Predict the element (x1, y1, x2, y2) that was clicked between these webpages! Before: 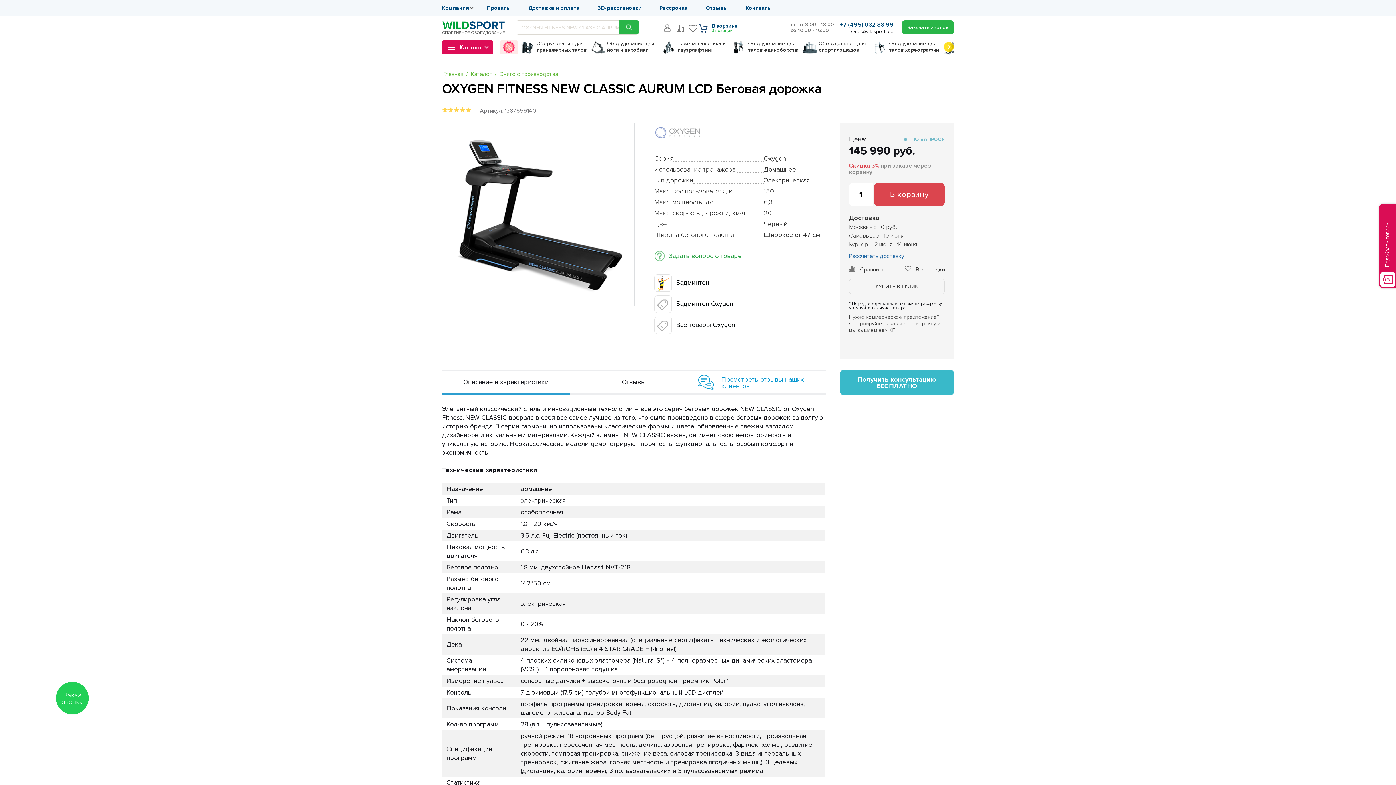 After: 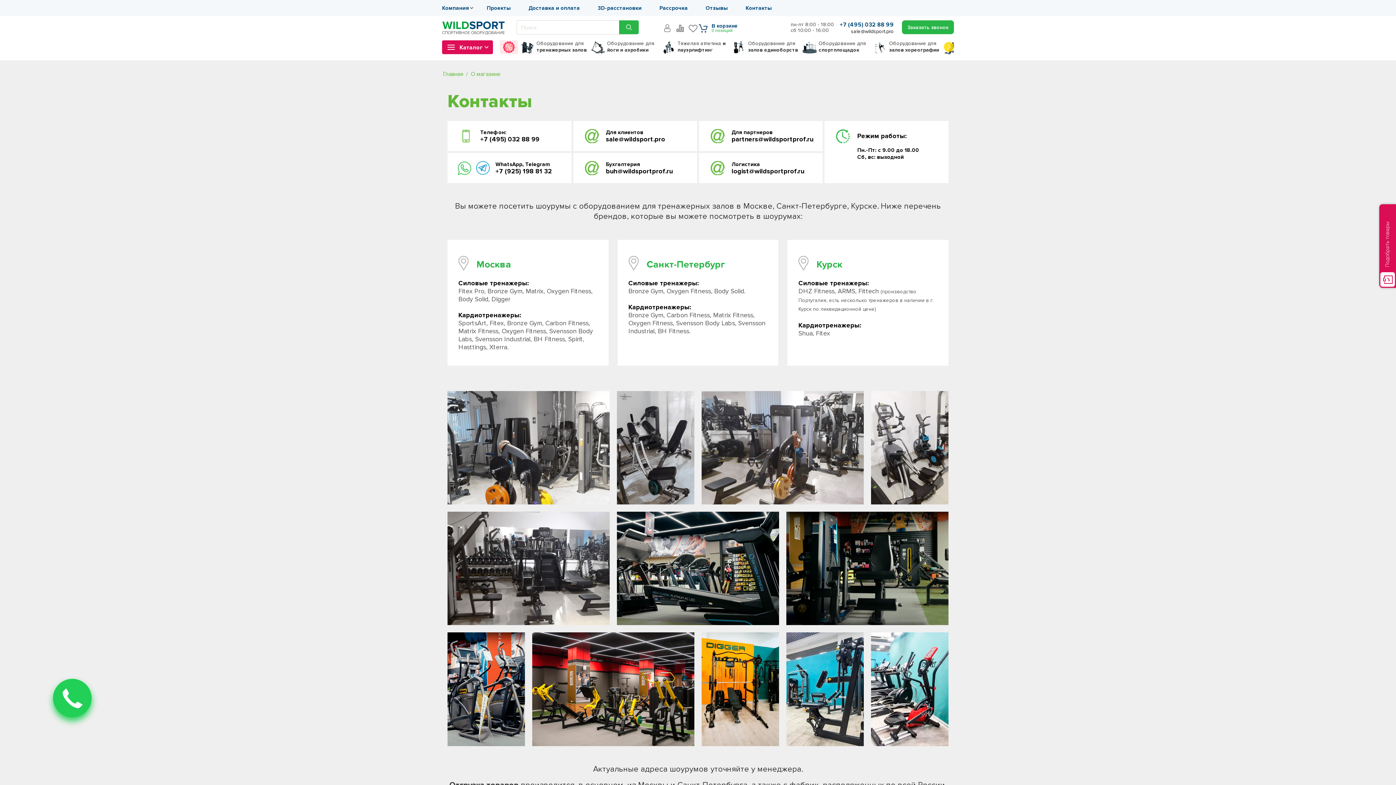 Action: bbox: (745, 4, 772, 11) label: Контакты